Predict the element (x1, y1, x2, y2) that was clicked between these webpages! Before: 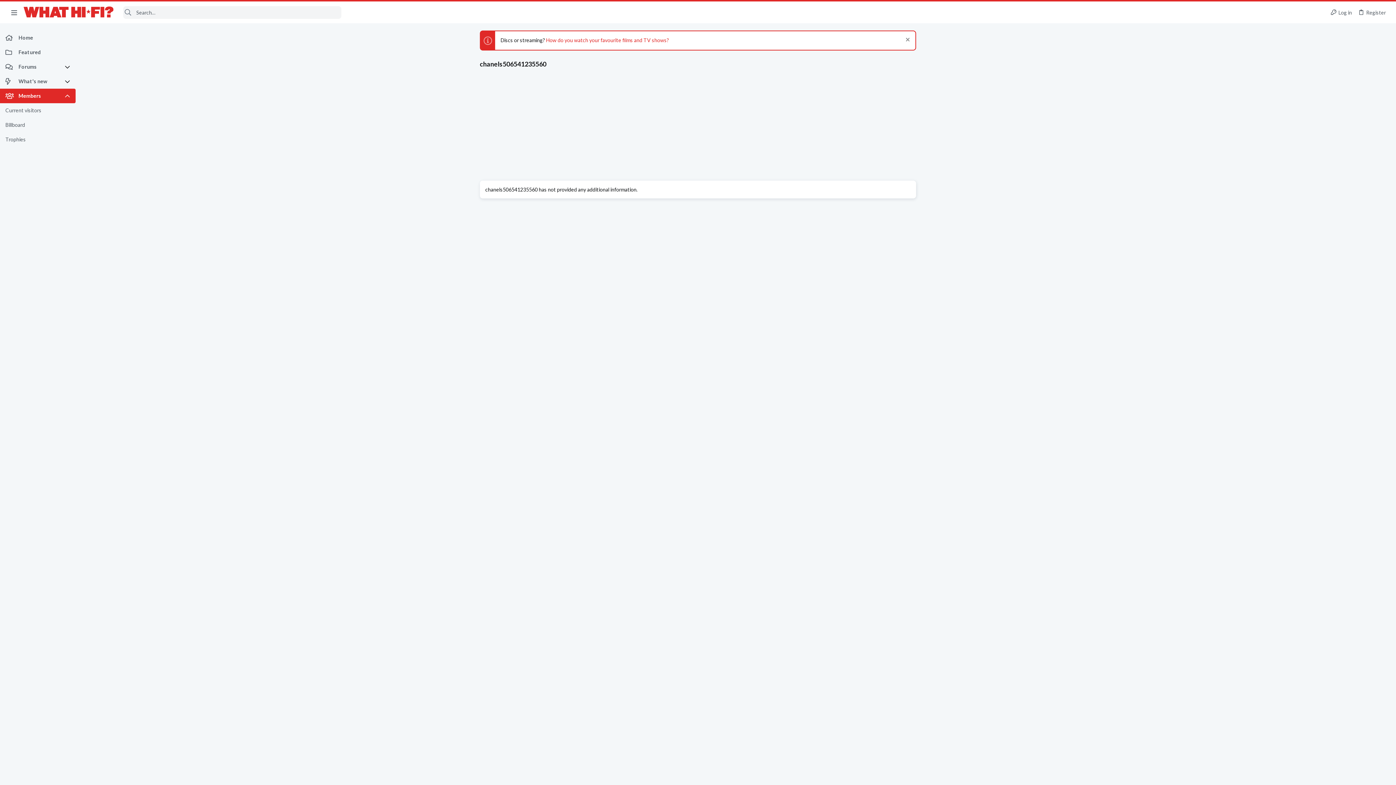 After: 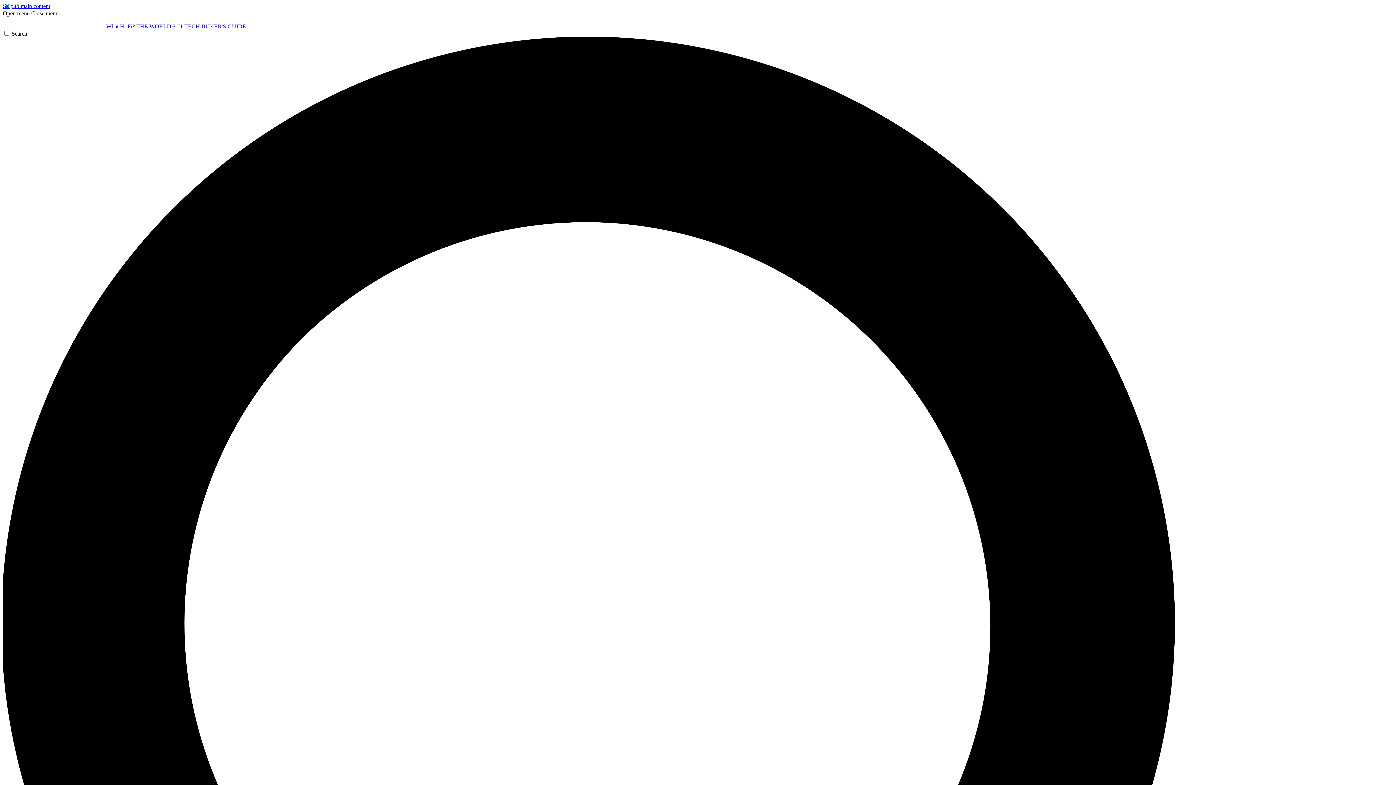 Action: bbox: (546, 37, 669, 43) label: How do you watch your favourite films and TV shows?